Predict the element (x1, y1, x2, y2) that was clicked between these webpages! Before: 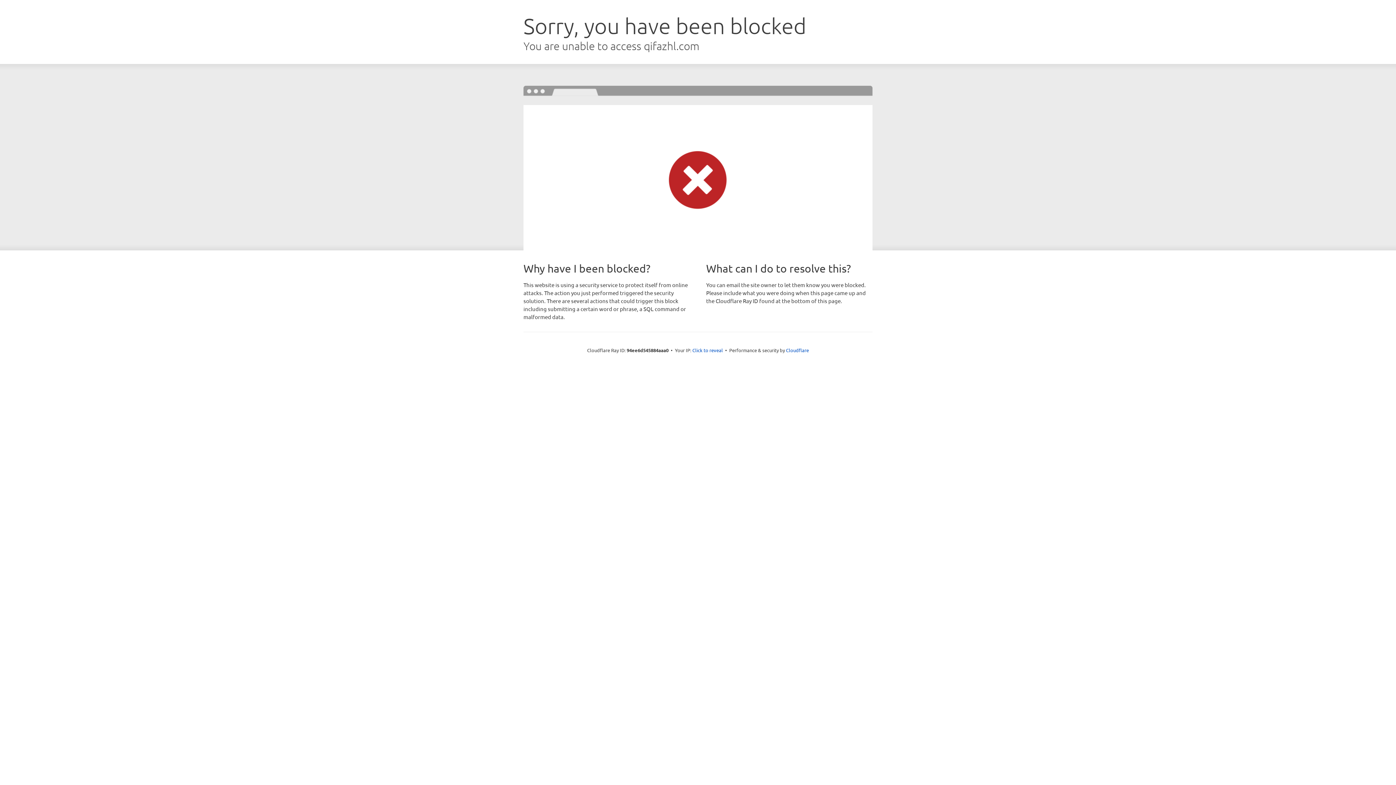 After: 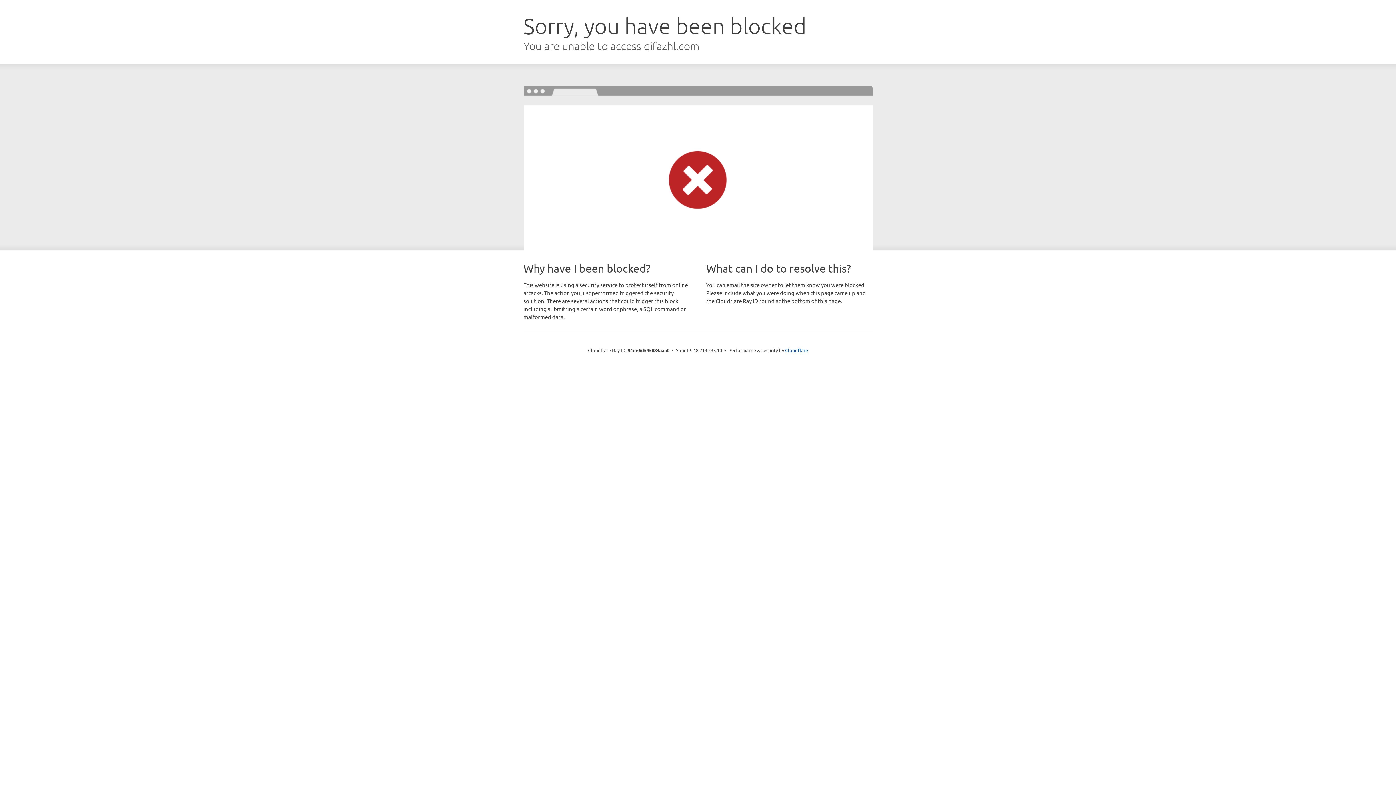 Action: label: Click to reveal bbox: (692, 346, 723, 353)